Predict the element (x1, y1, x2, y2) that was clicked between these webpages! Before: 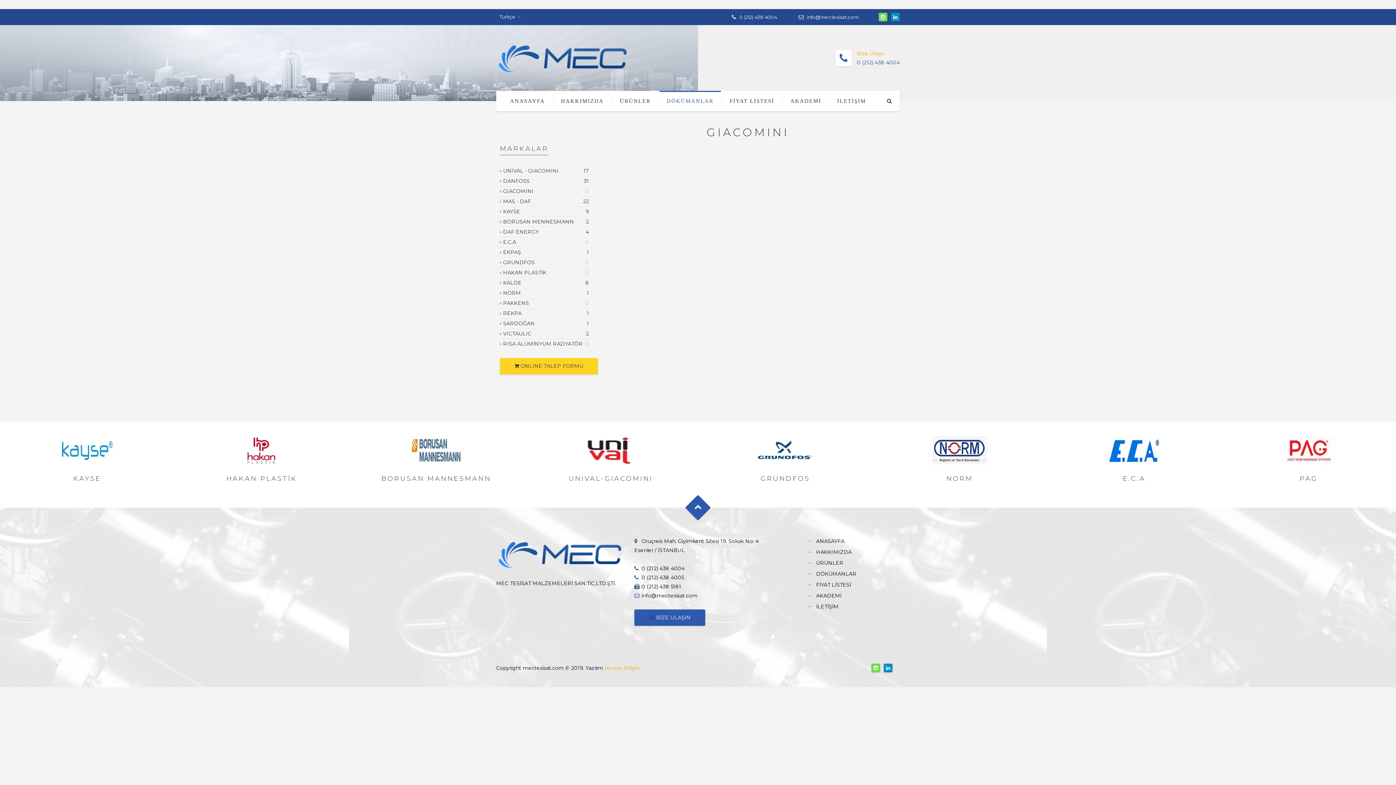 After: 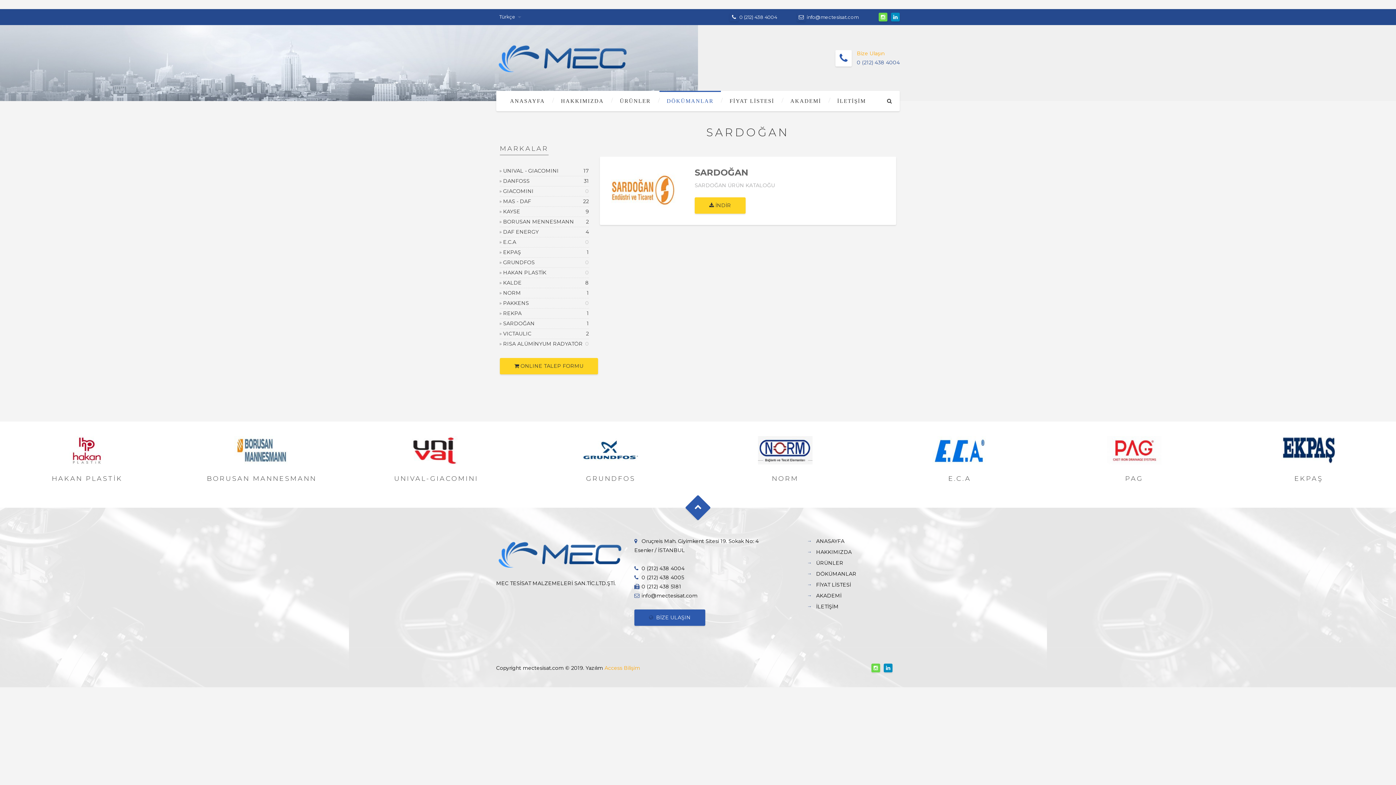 Action: bbox: (500, 320, 534, 326) label: 1
 SARDOĞAN